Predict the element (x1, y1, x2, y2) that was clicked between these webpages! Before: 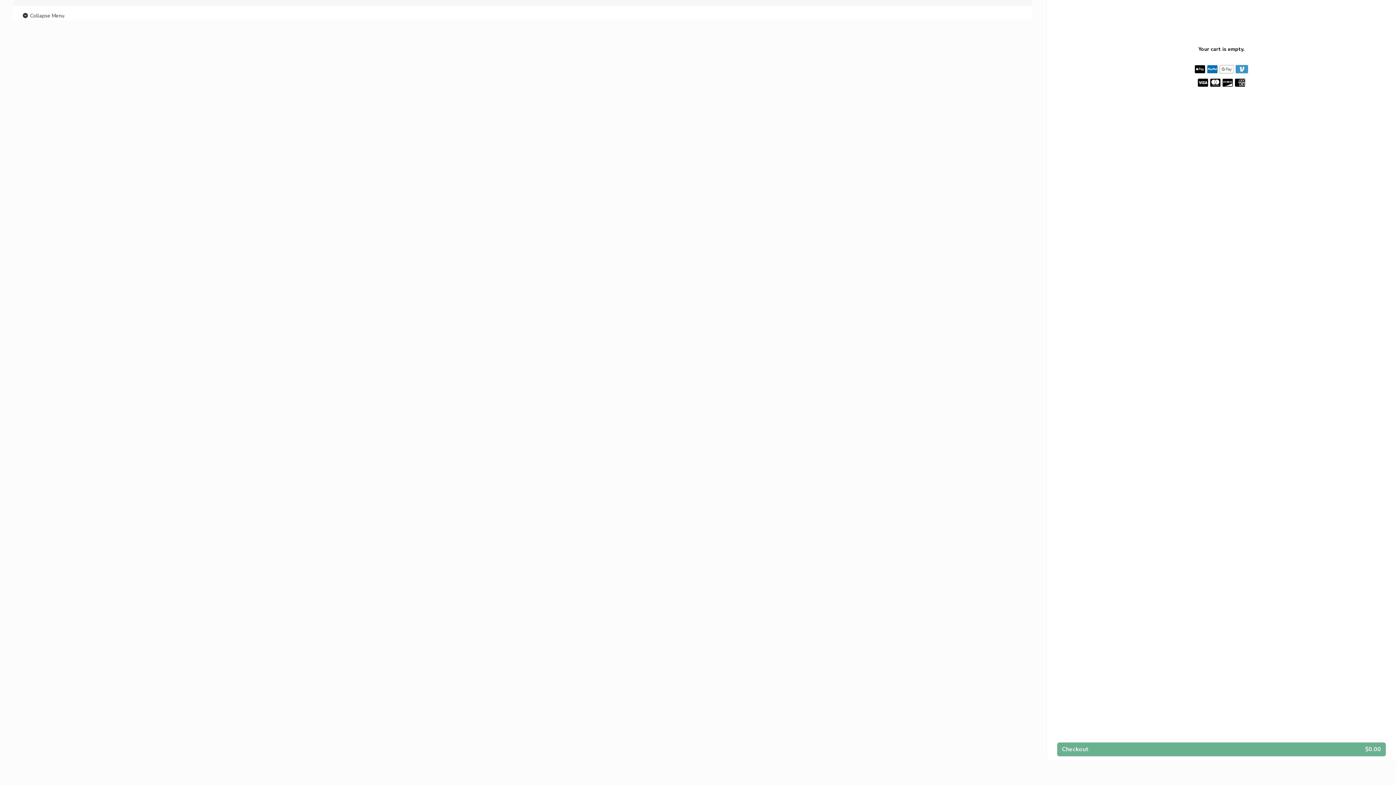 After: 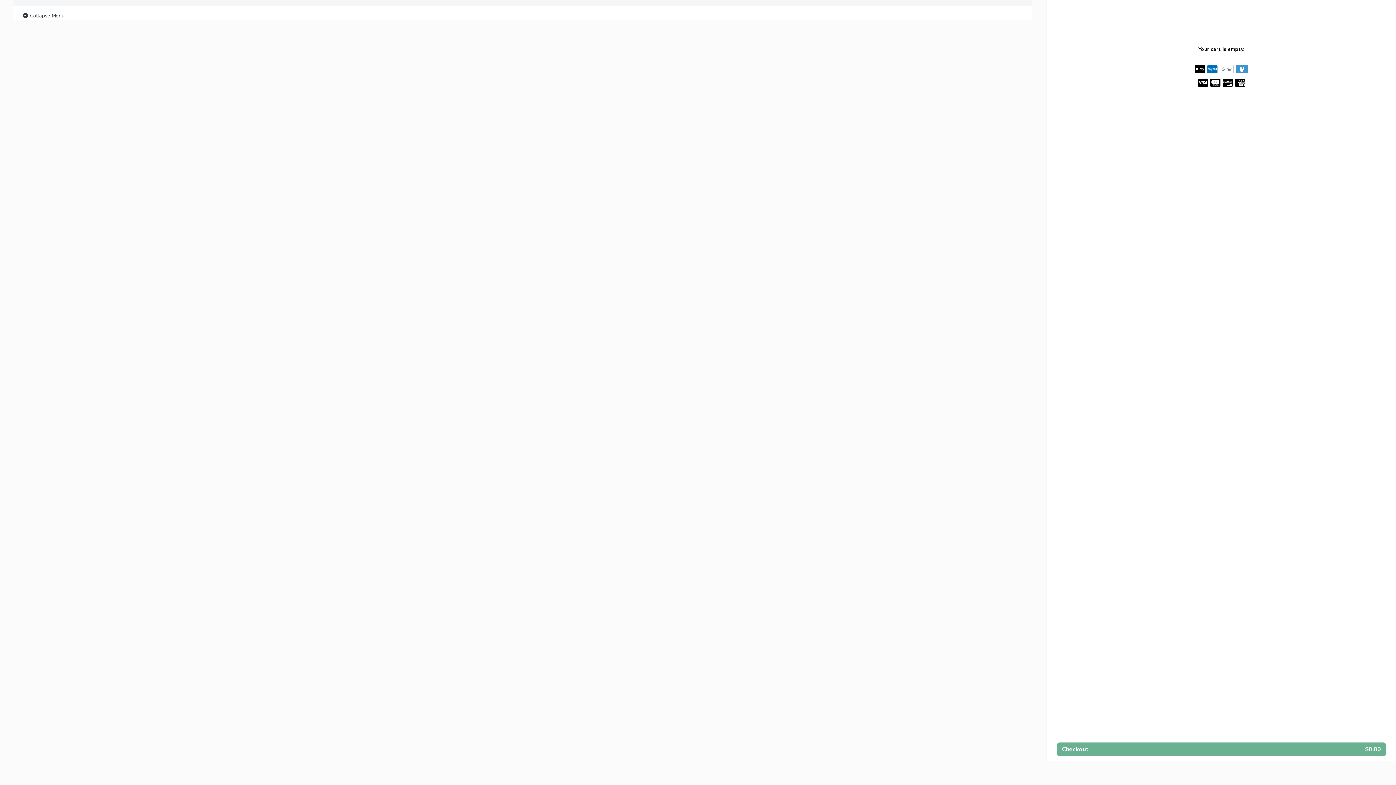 Action: bbox: (21, 11, 64, 20) label:  Collapse Menu